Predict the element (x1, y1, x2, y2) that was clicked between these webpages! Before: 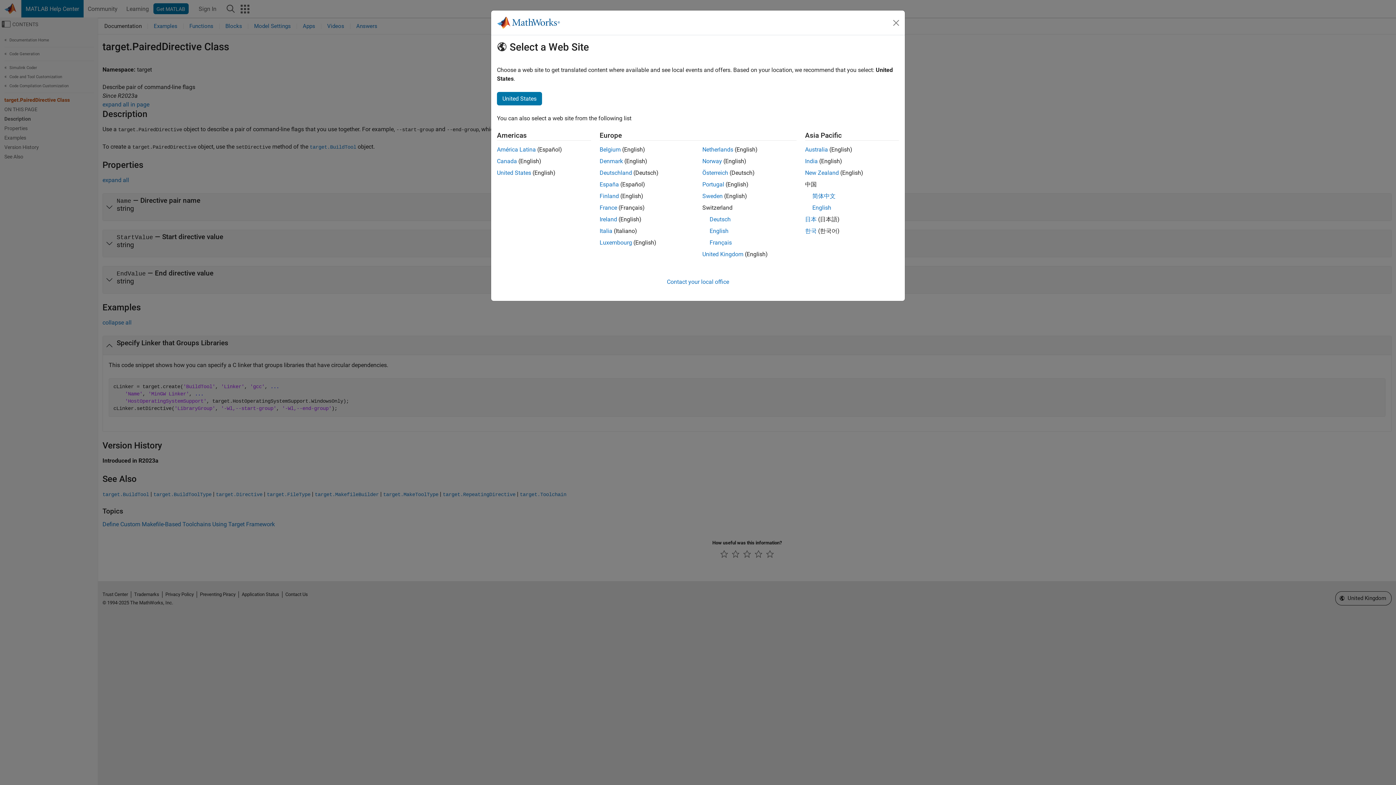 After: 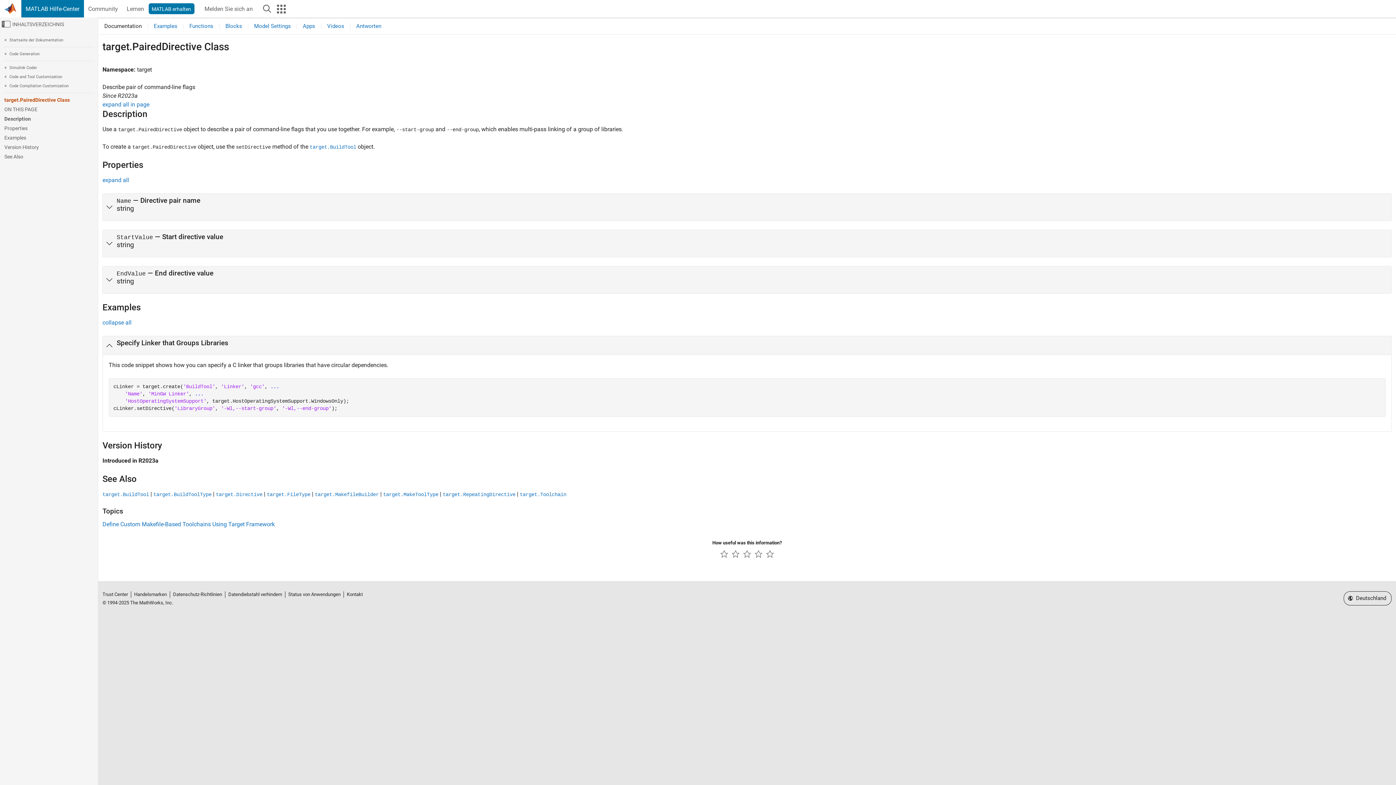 Action: label: Deutschland bbox: (599, 169, 632, 176)